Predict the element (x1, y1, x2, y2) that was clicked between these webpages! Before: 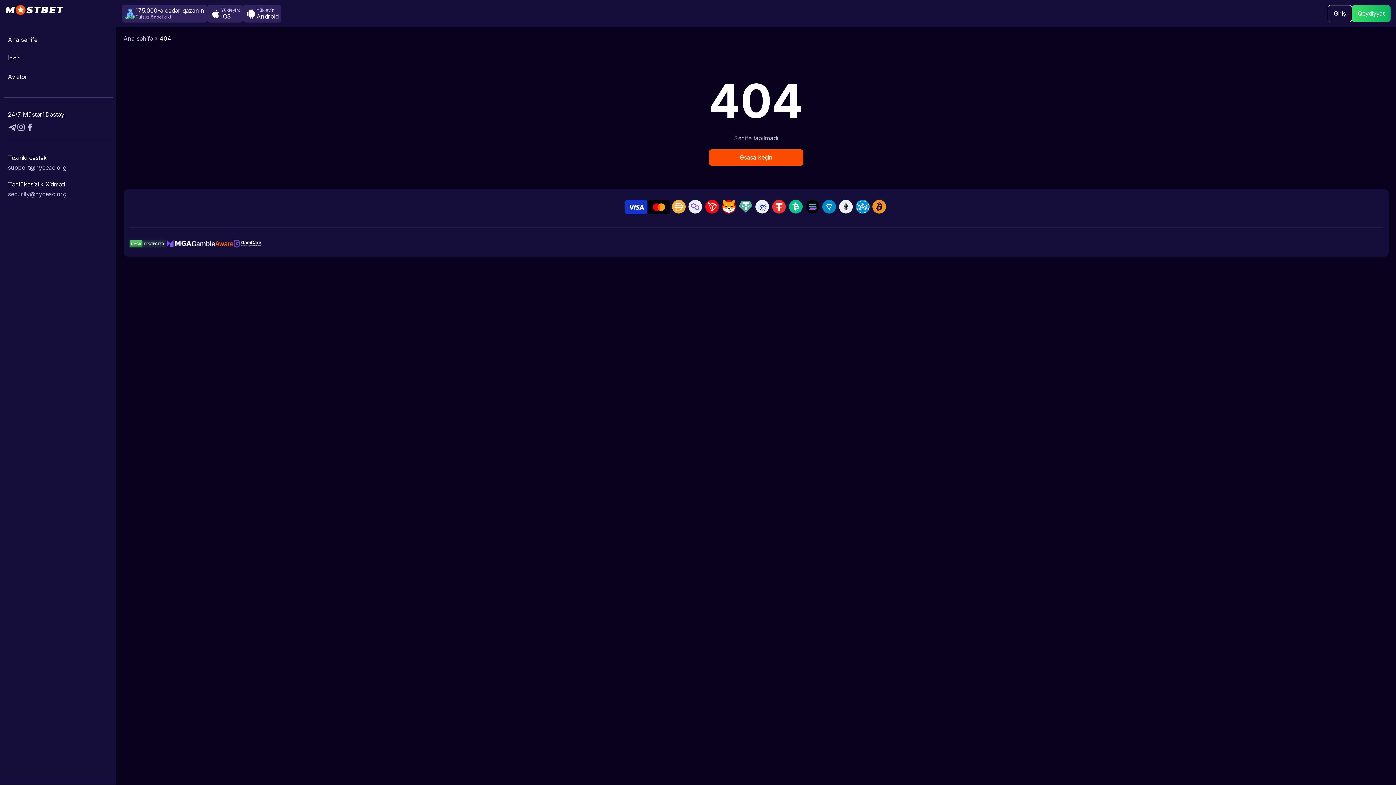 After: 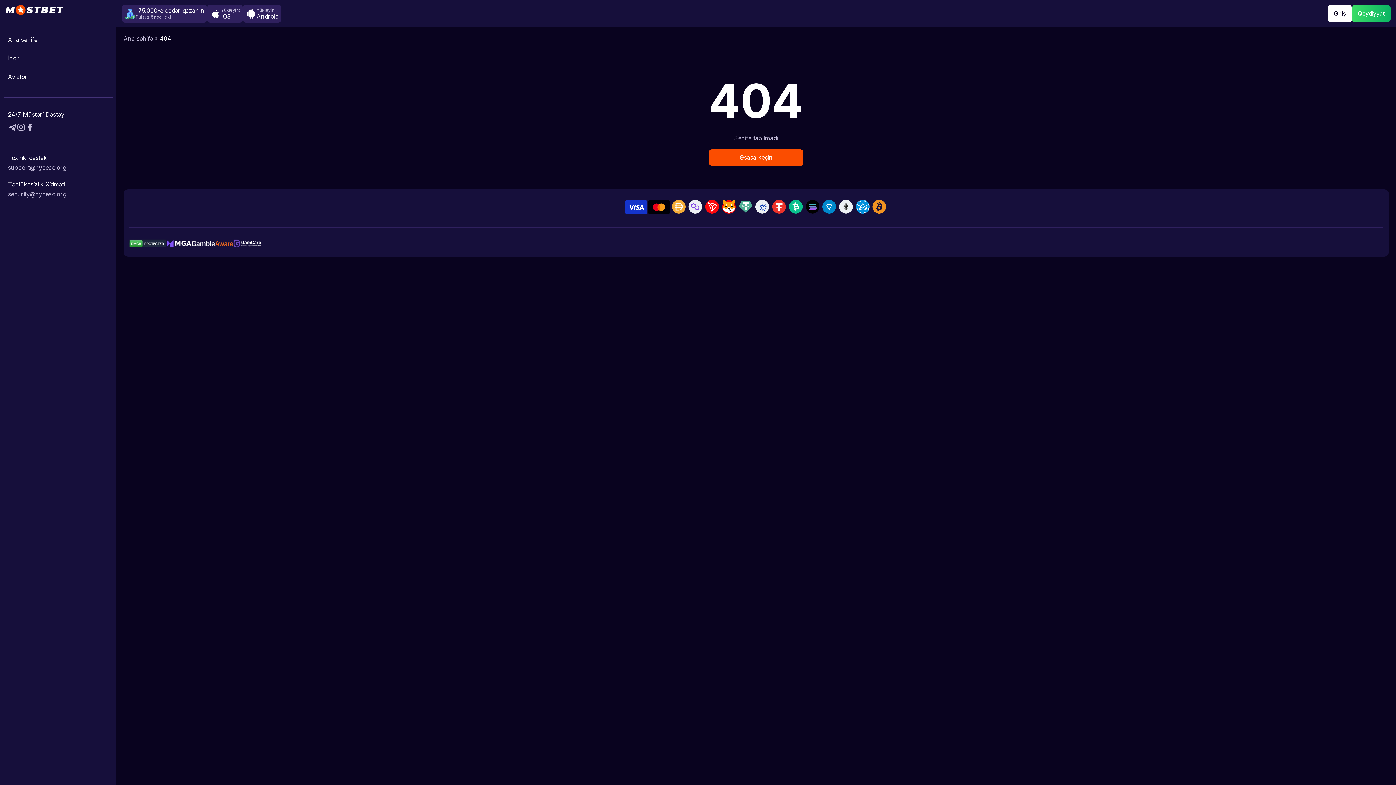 Action: label: Giriş bbox: (1328, 5, 1352, 22)